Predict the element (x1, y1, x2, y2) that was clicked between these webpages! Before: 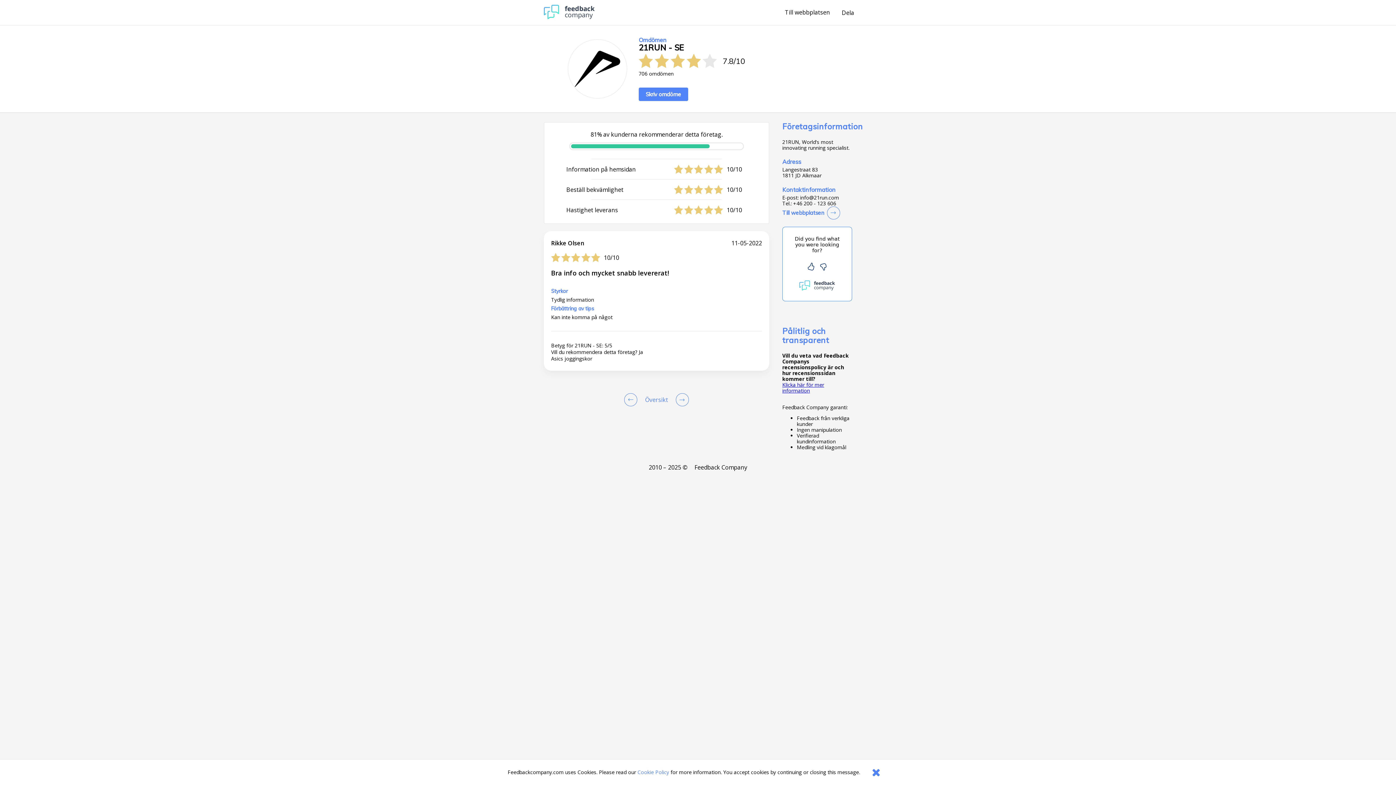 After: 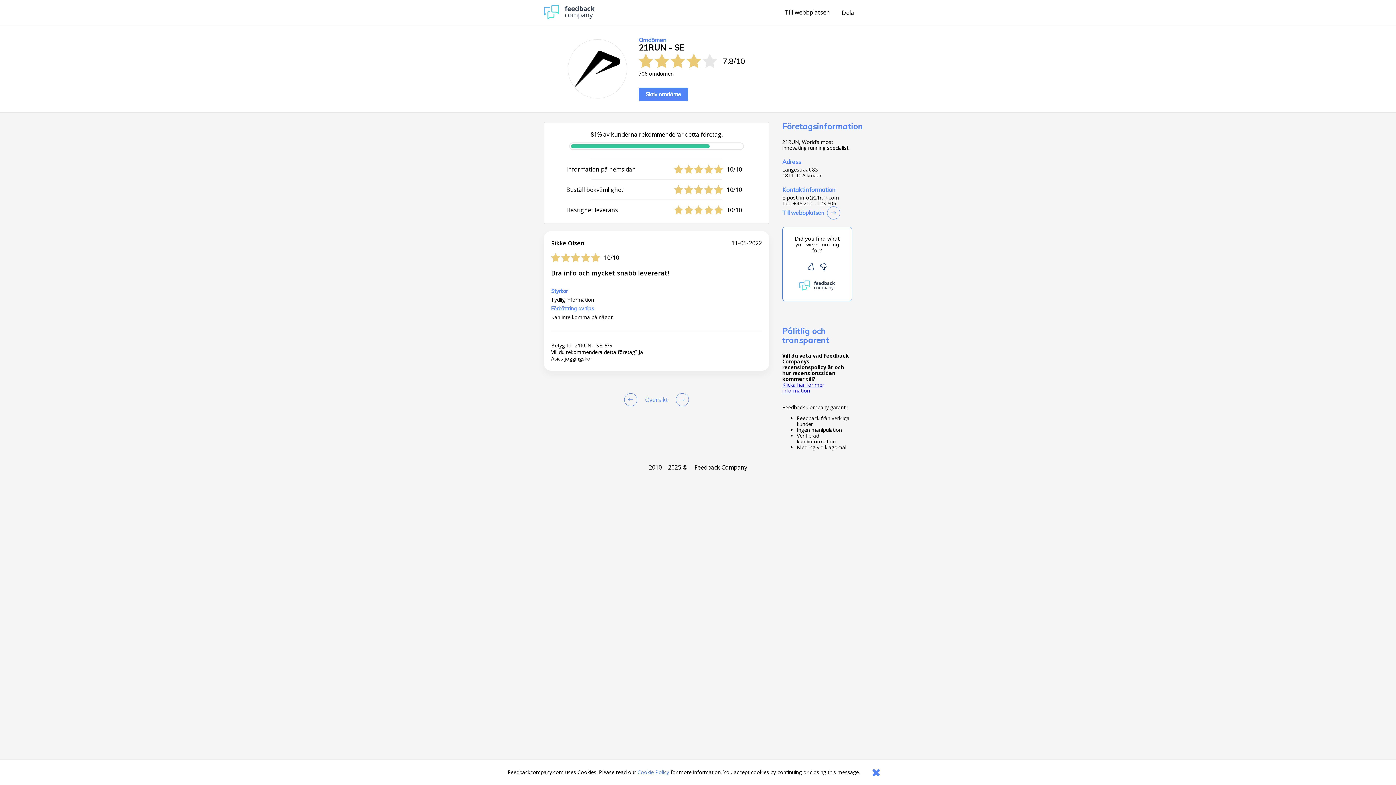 Action: bbox: (782, 381, 824, 394) label: 
Klicka här för mer information